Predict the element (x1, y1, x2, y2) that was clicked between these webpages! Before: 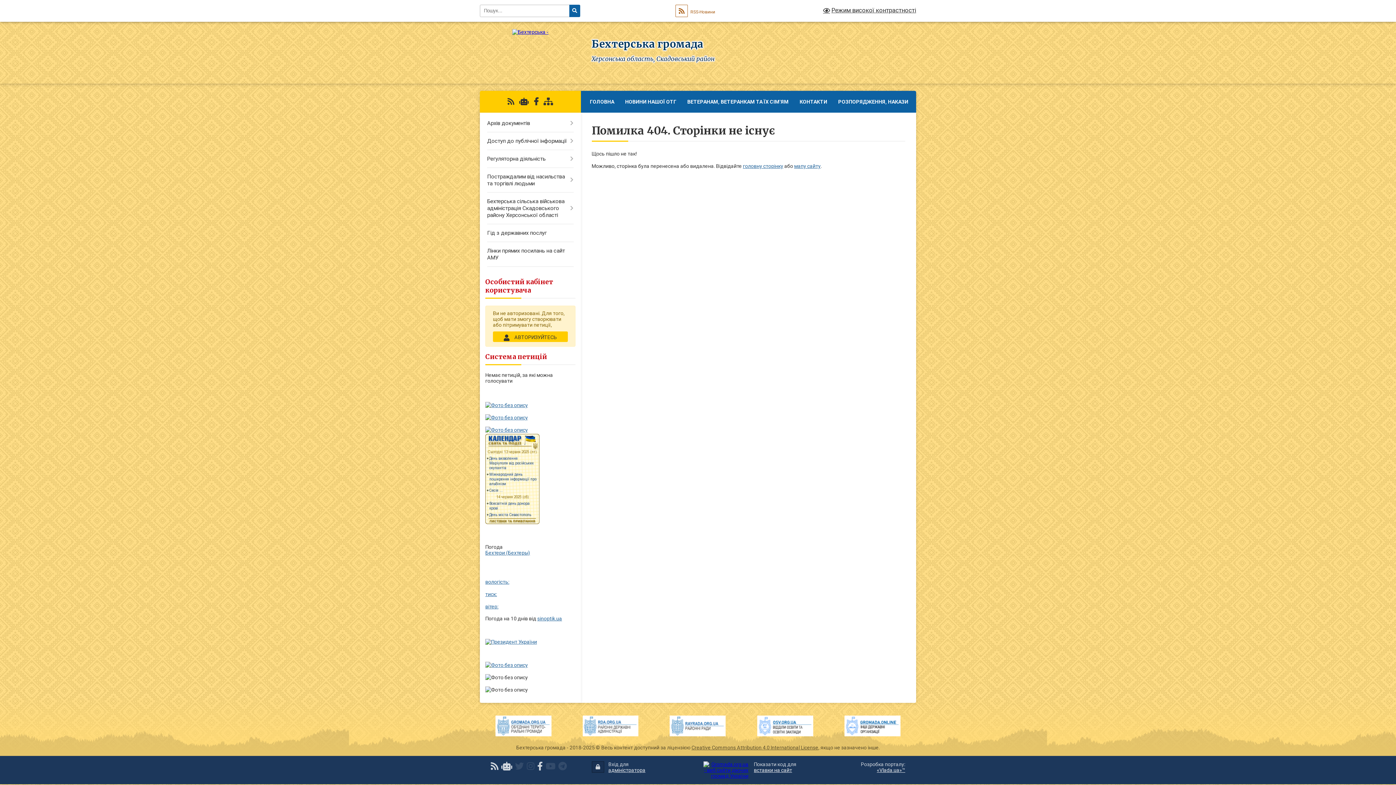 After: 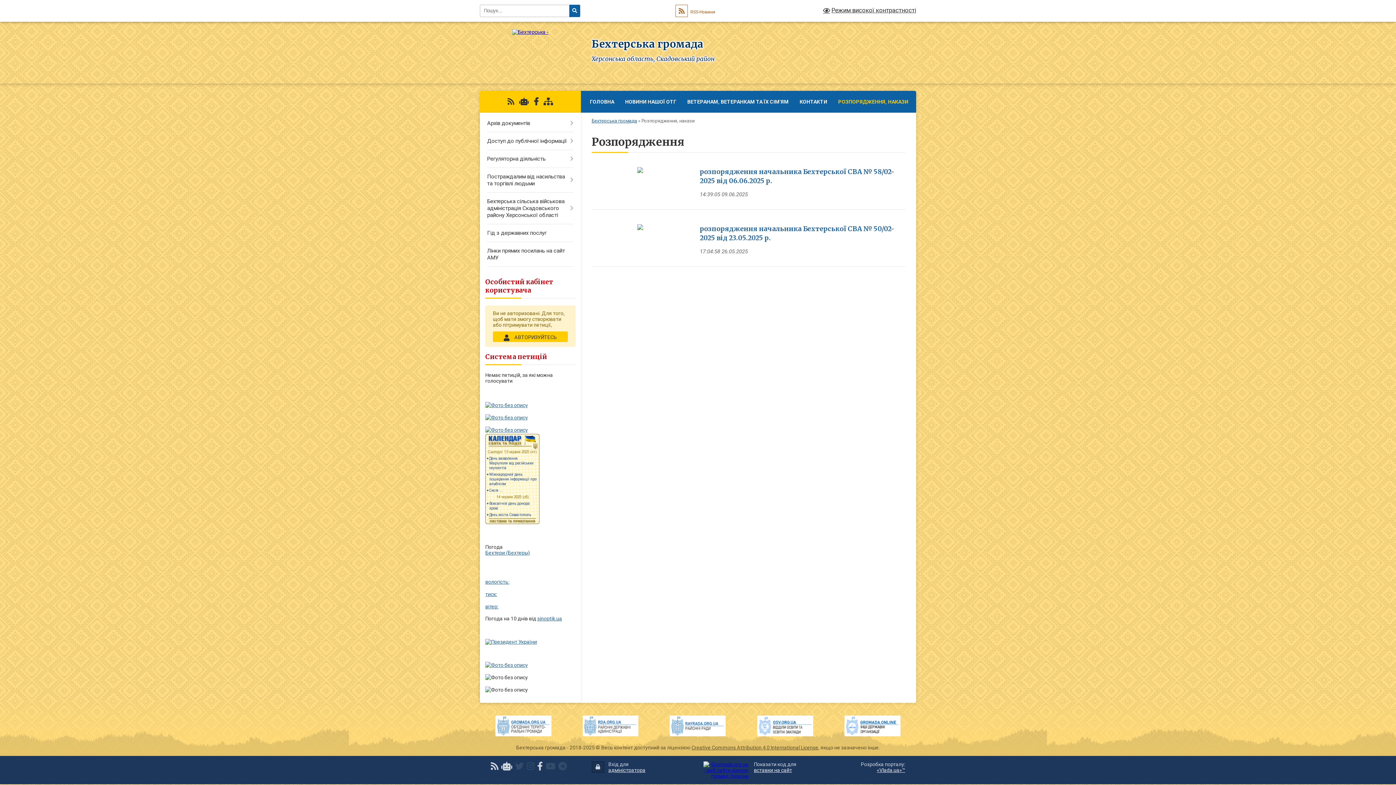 Action: label: РОЗПОРЯДЖЕННЯ, НАКАЗИ bbox: (832, 90, 914, 112)